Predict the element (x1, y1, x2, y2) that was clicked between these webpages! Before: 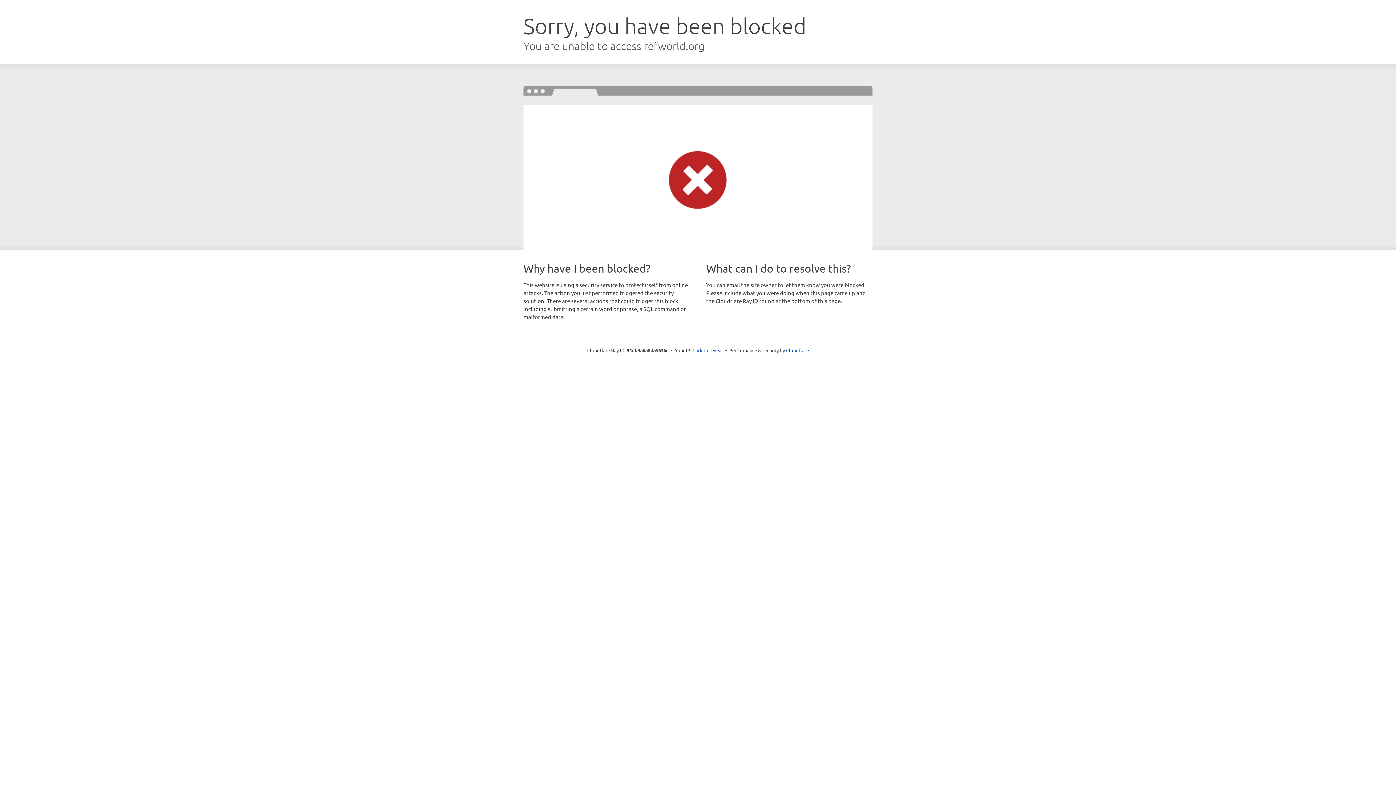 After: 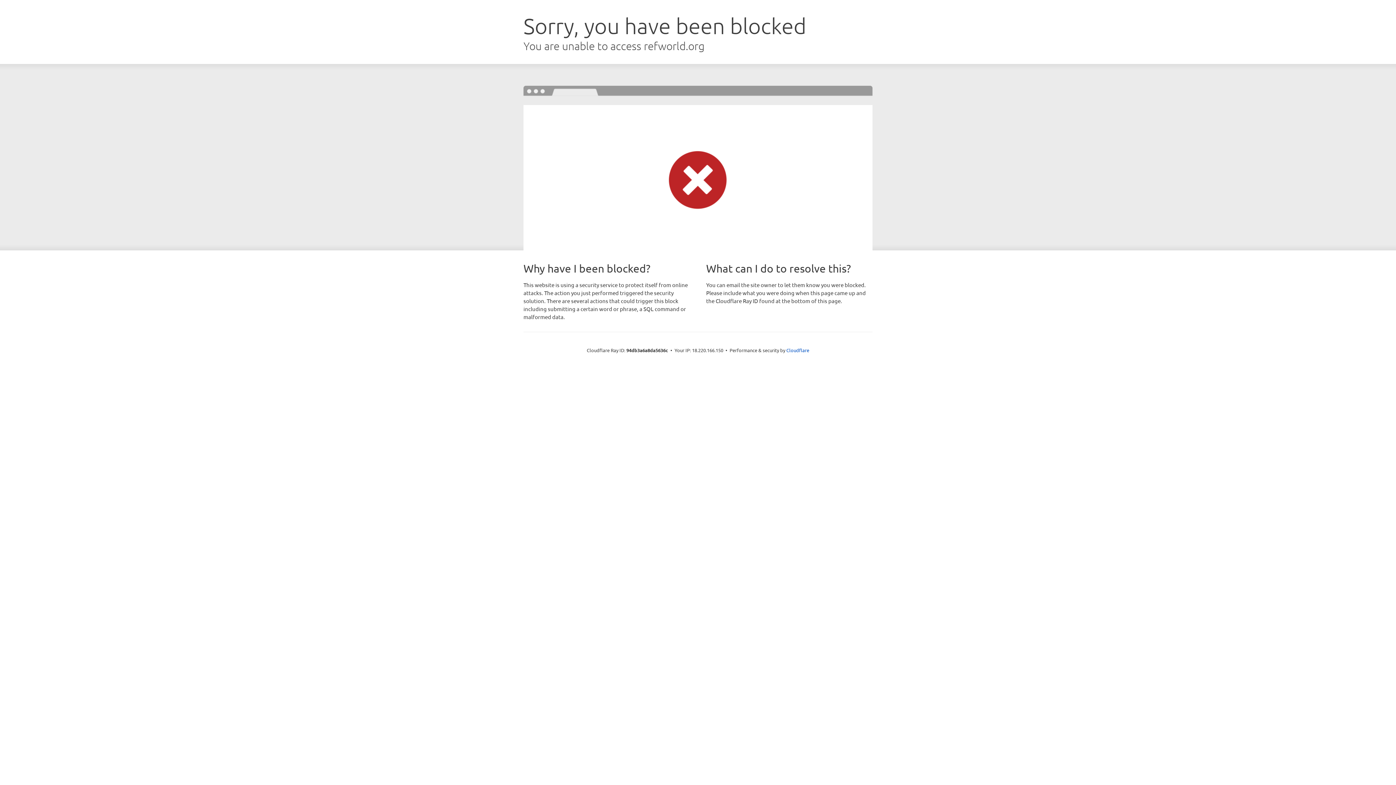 Action: label: Click to reveal bbox: (692, 346, 723, 353)